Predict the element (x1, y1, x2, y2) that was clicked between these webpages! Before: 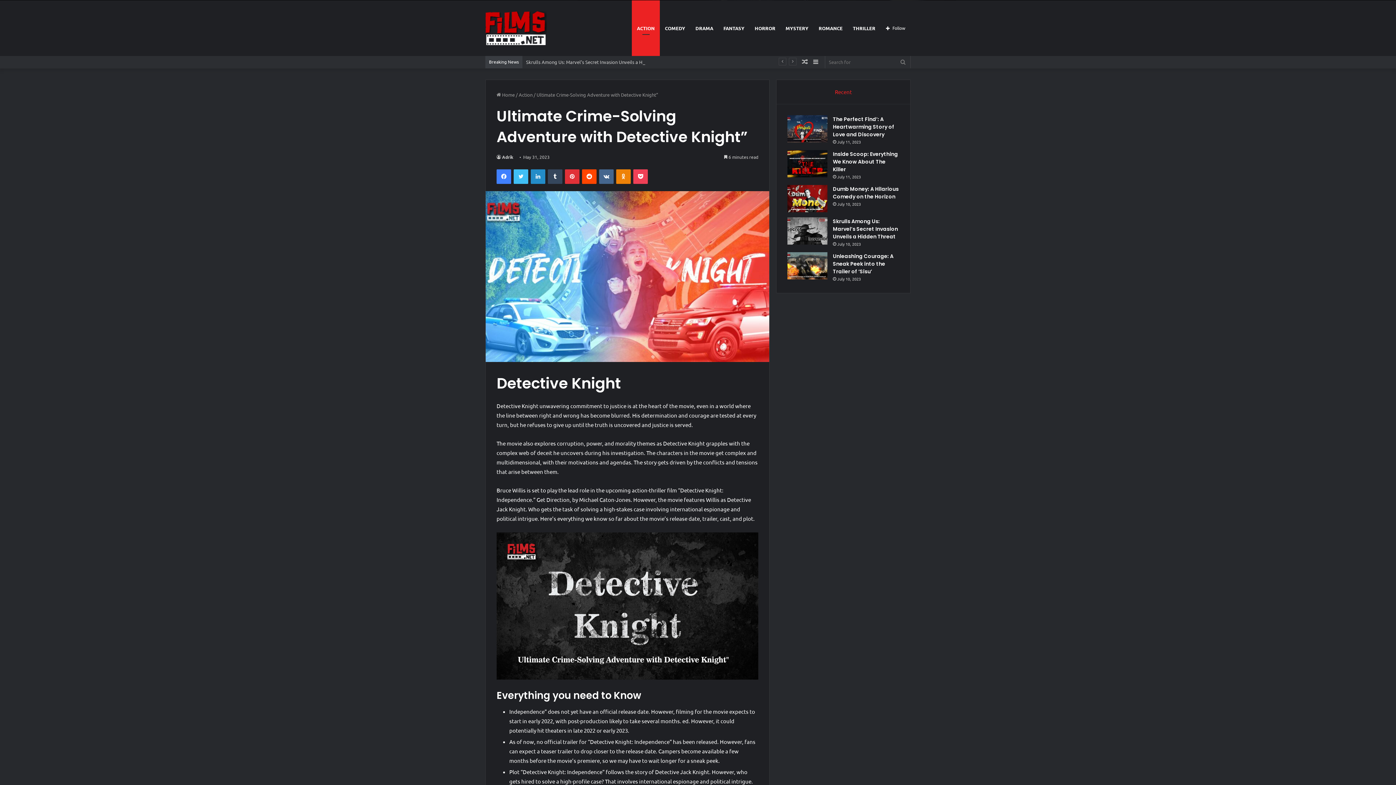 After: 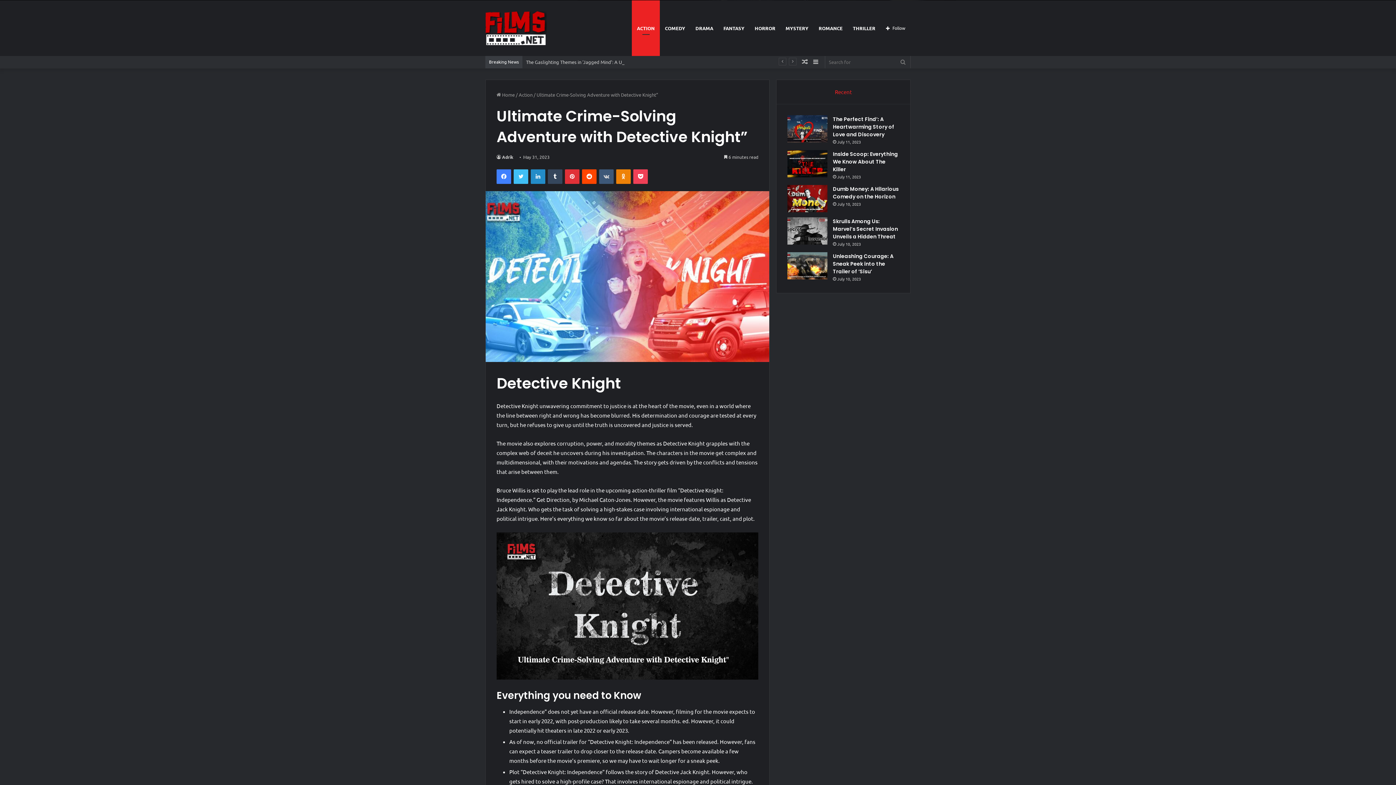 Action: bbox: (599, 169, 613, 184) label: VKontakte